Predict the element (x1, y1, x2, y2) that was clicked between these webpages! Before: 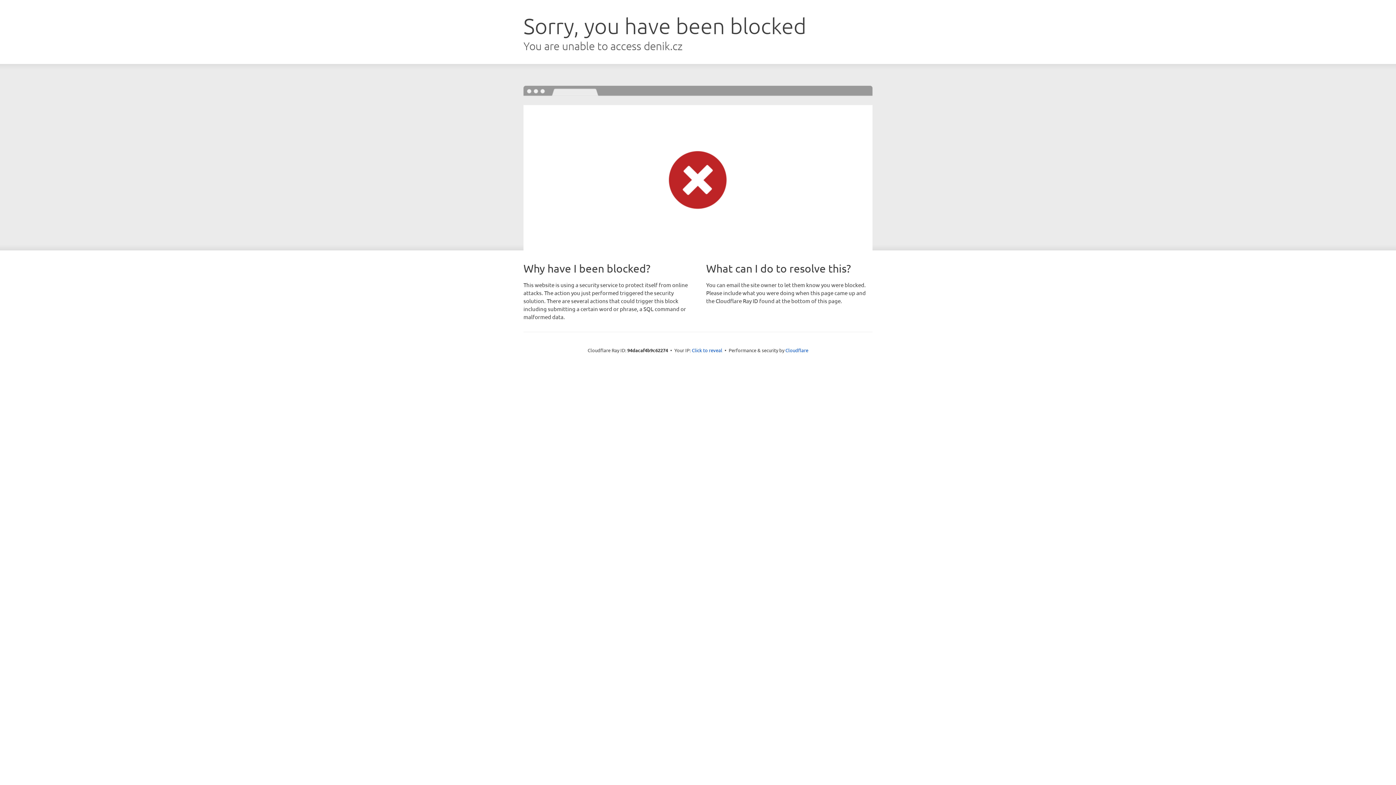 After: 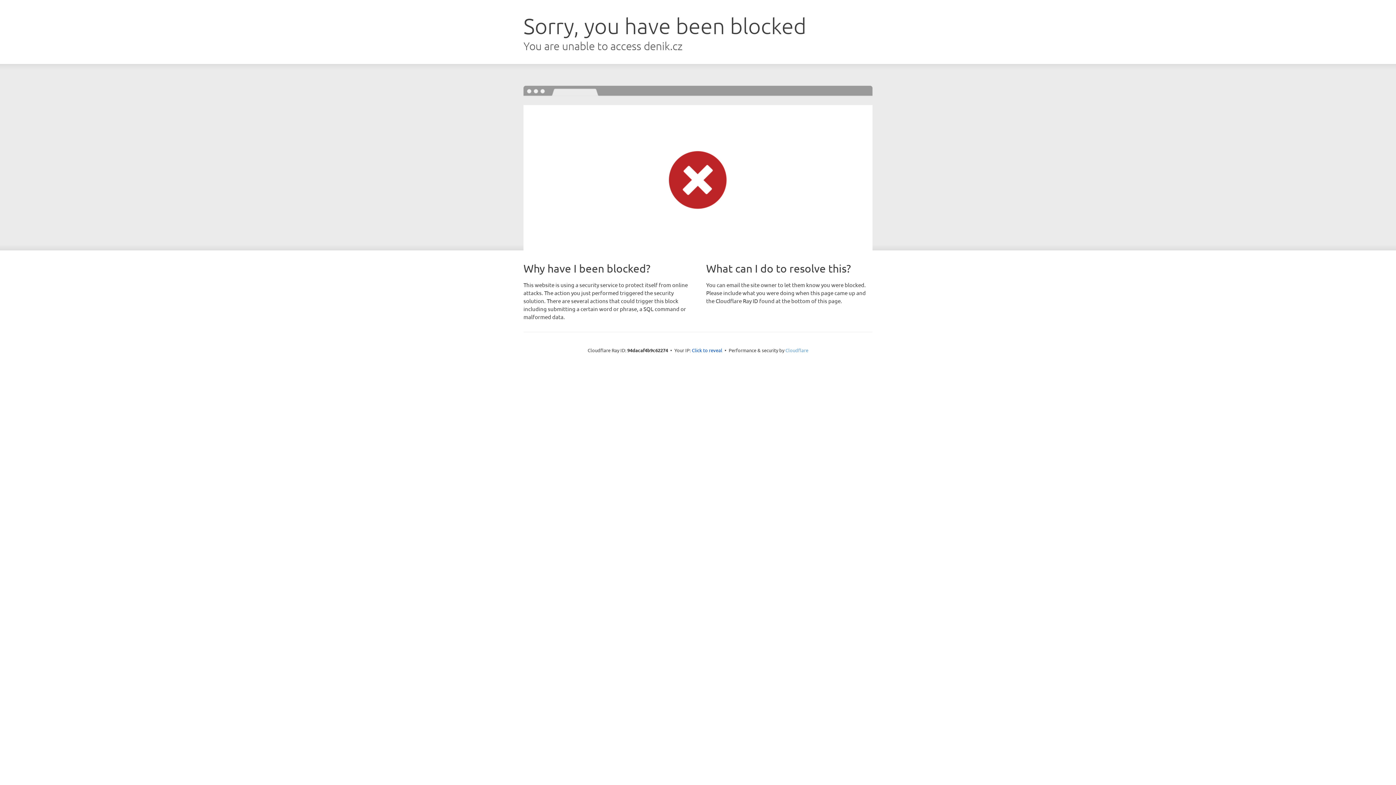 Action: label: Cloudflare bbox: (785, 347, 808, 353)